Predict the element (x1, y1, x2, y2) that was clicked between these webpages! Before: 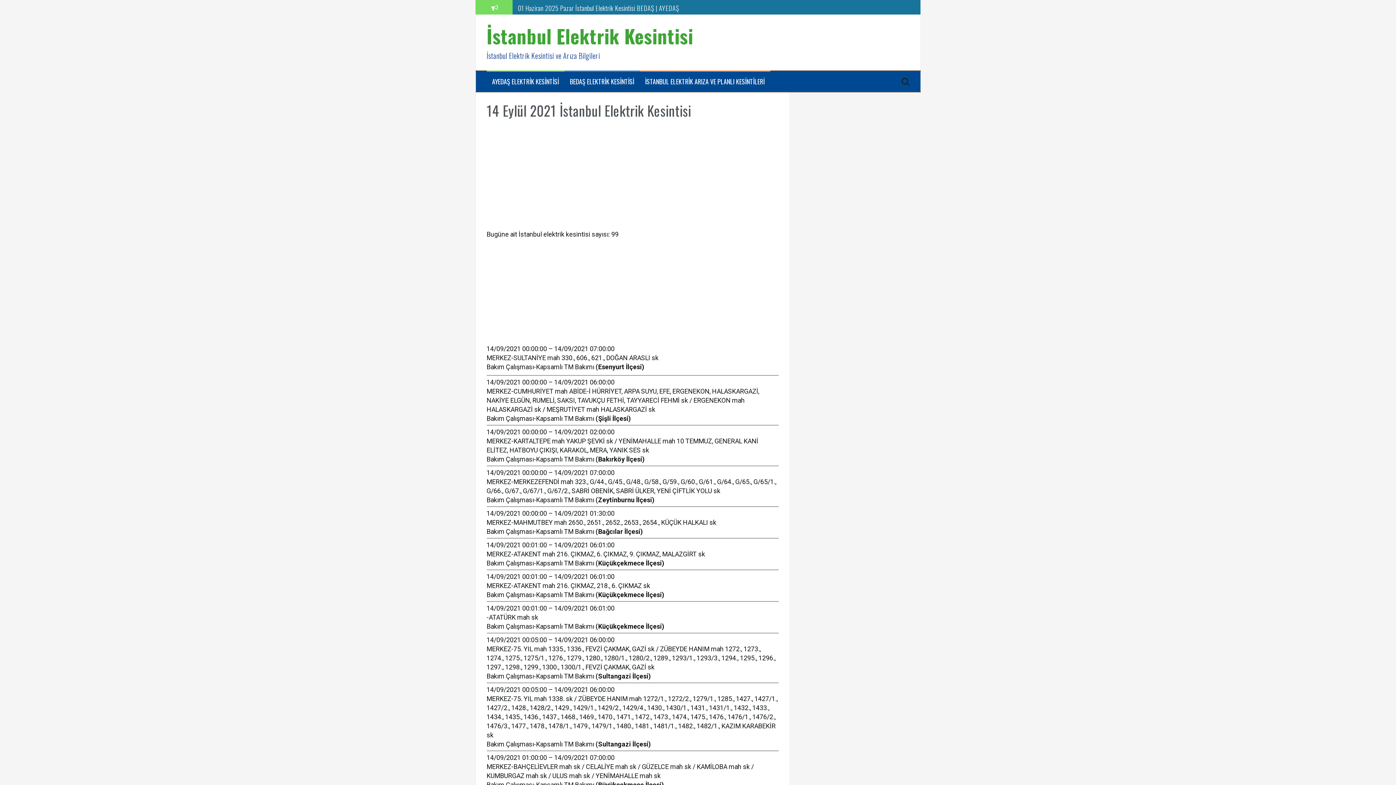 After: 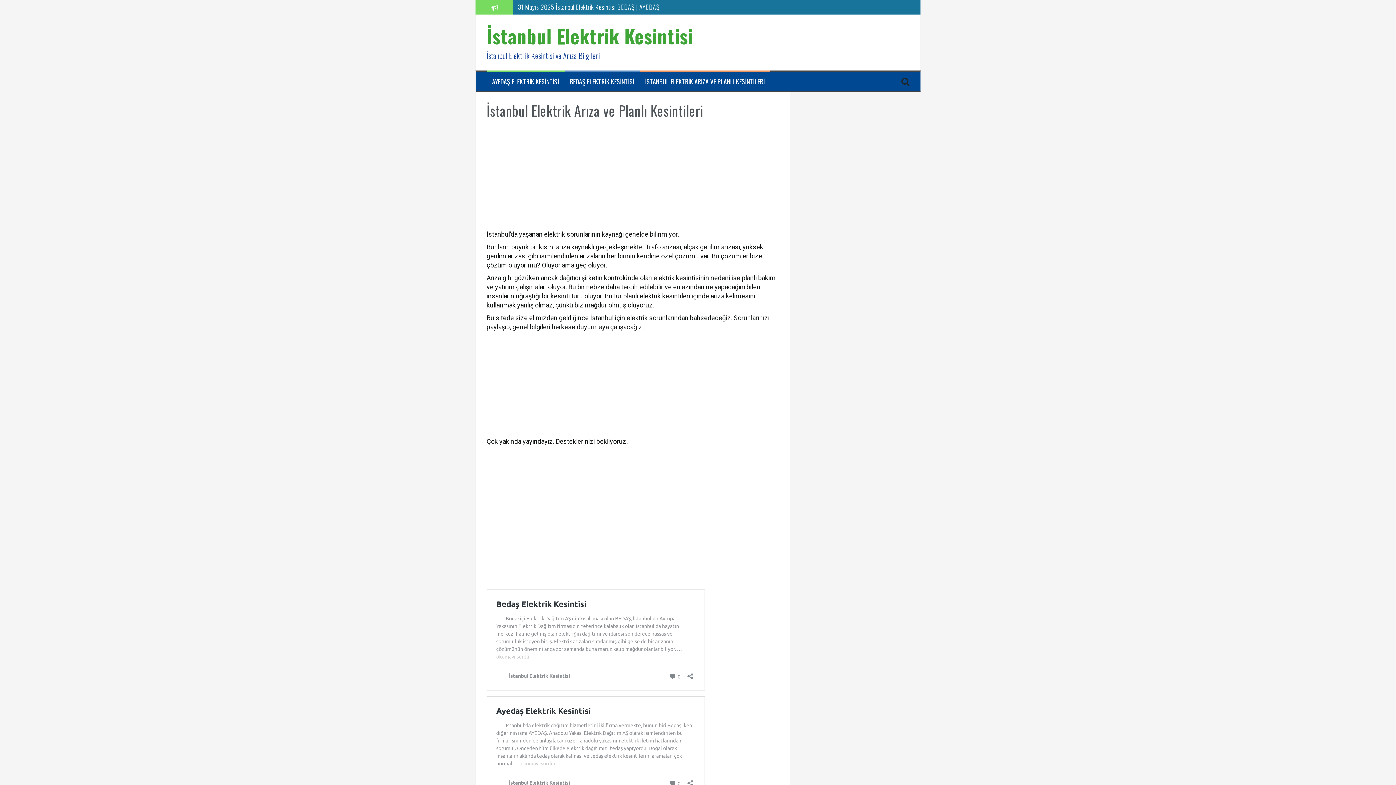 Action: label: İSTANBUL ELEKTRİK ARIZA VE PLANLI KESİNTİLERİ bbox: (645, 77, 764, 86)